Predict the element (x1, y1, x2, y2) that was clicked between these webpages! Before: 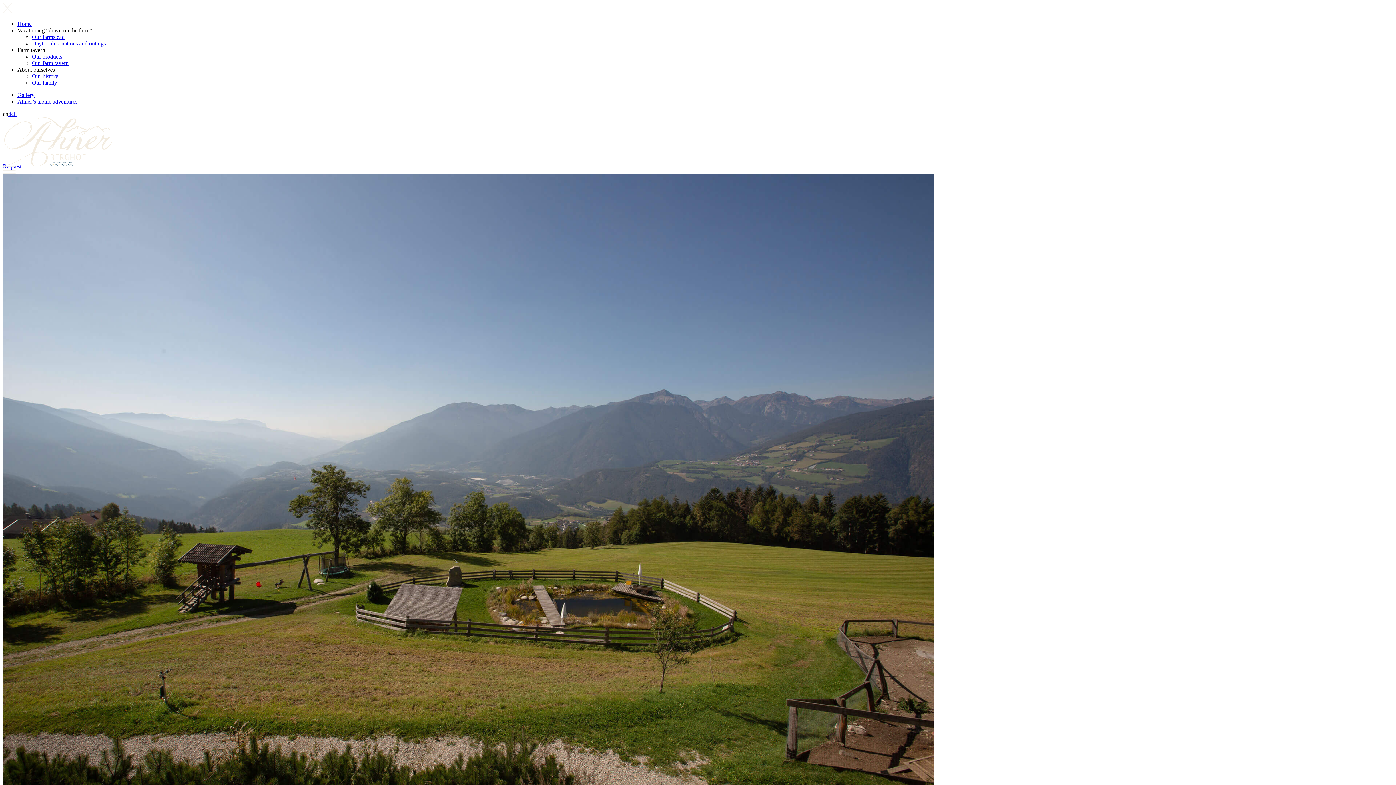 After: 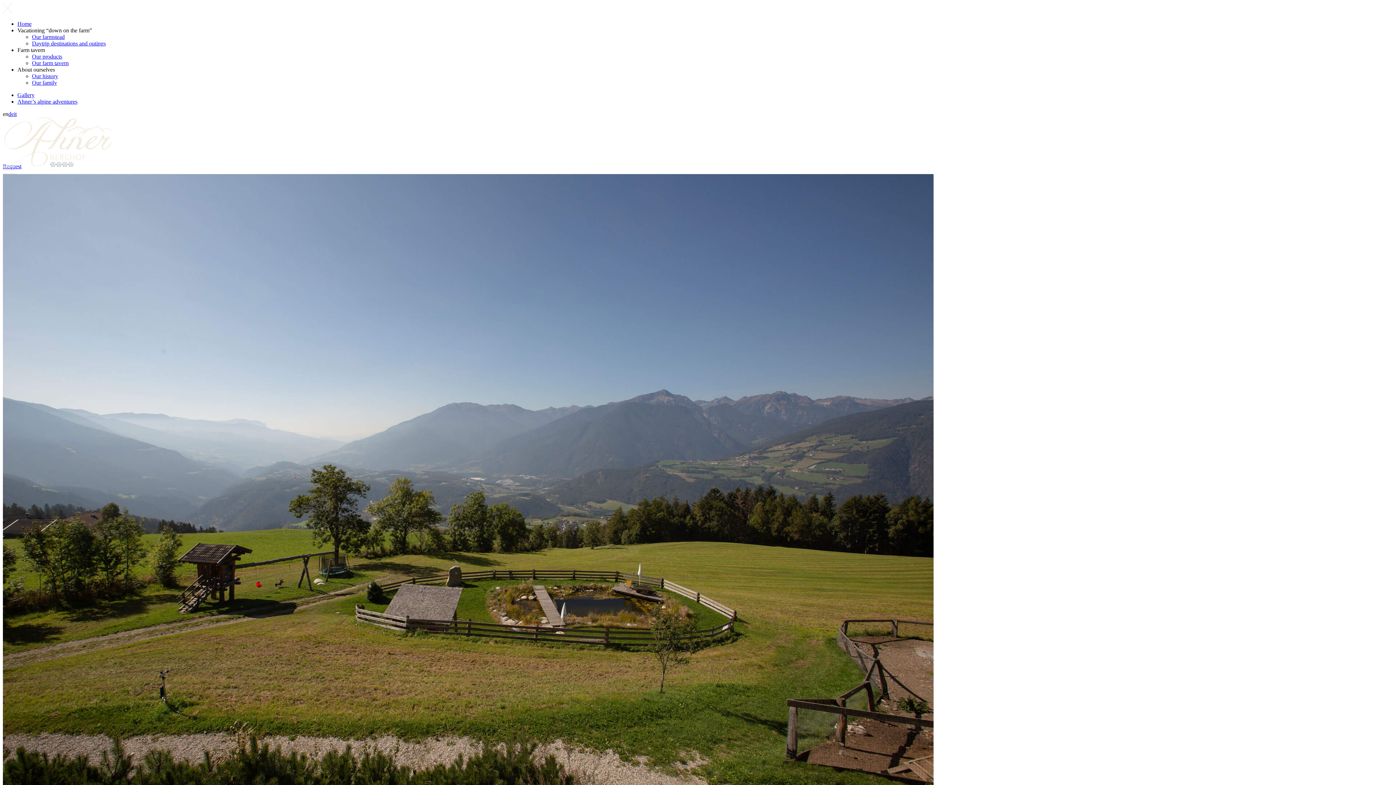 Action: bbox: (17, 46, 45, 52) label: Farm tavern